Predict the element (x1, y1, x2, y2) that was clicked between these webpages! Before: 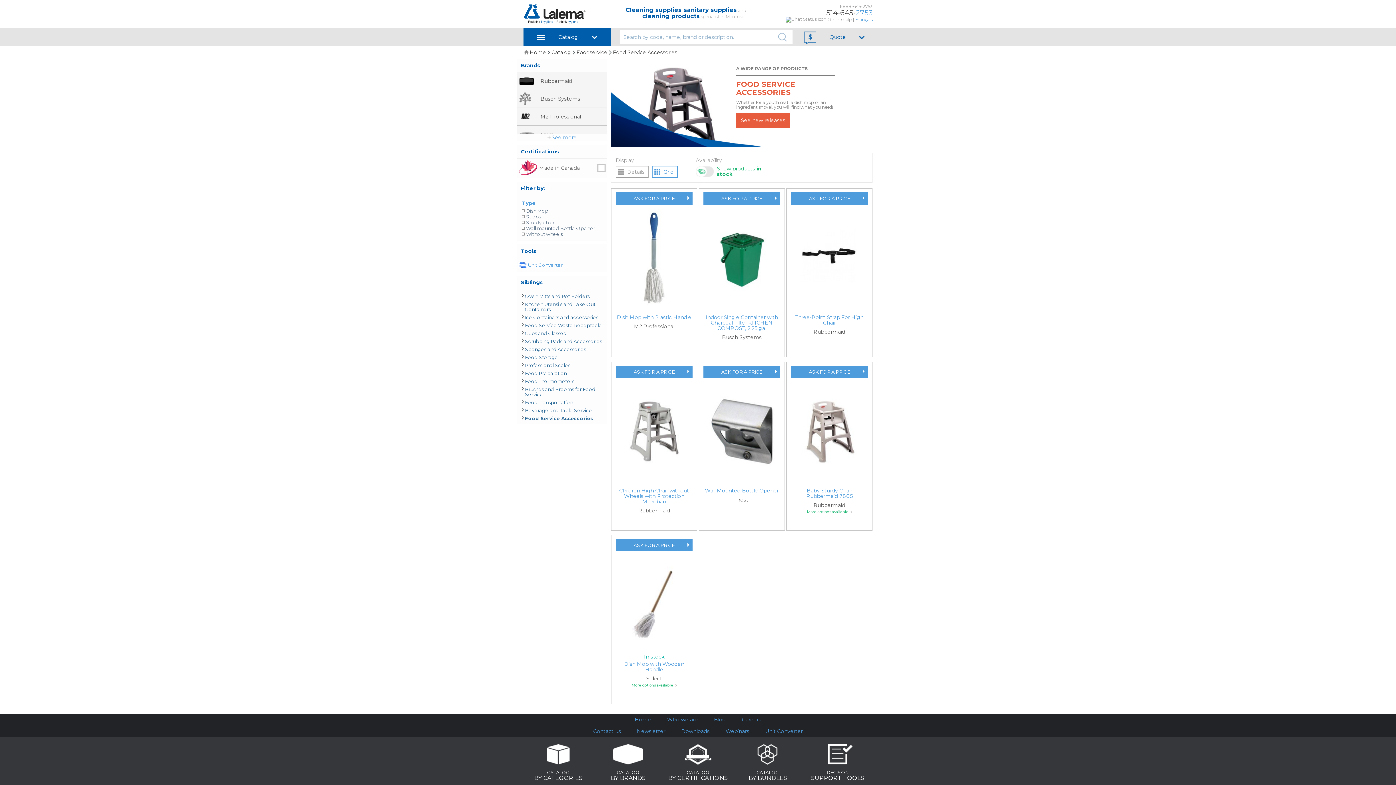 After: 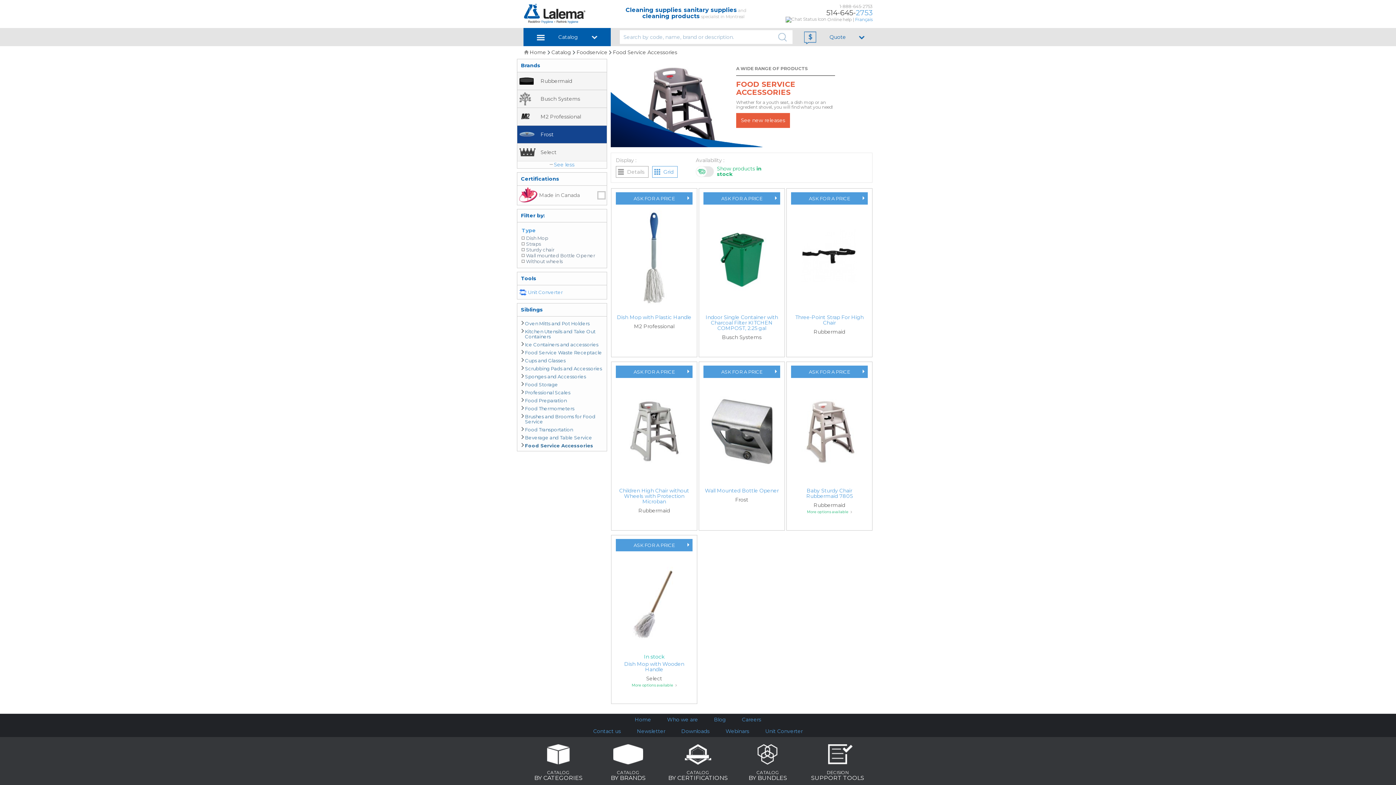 Action: bbox: (547, 134, 576, 139) label: See more